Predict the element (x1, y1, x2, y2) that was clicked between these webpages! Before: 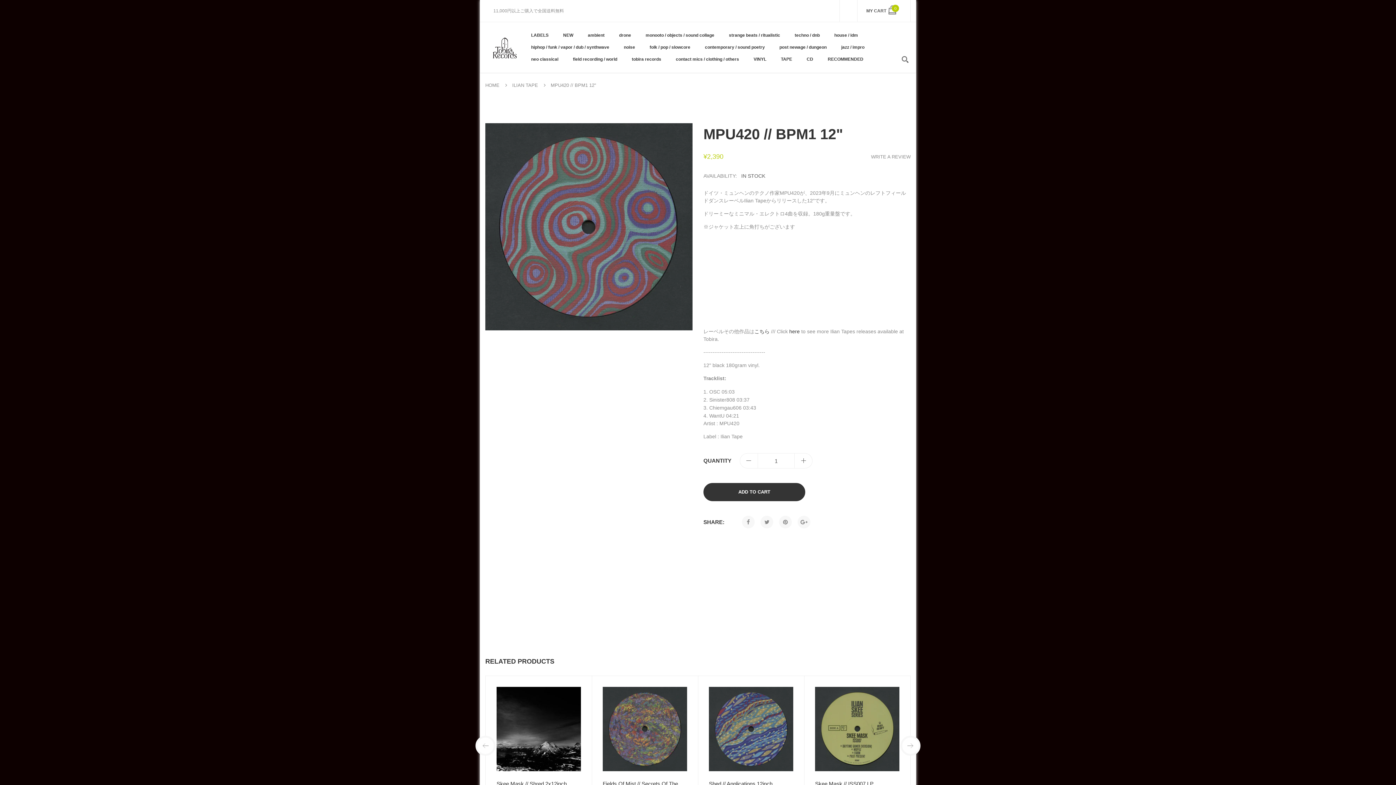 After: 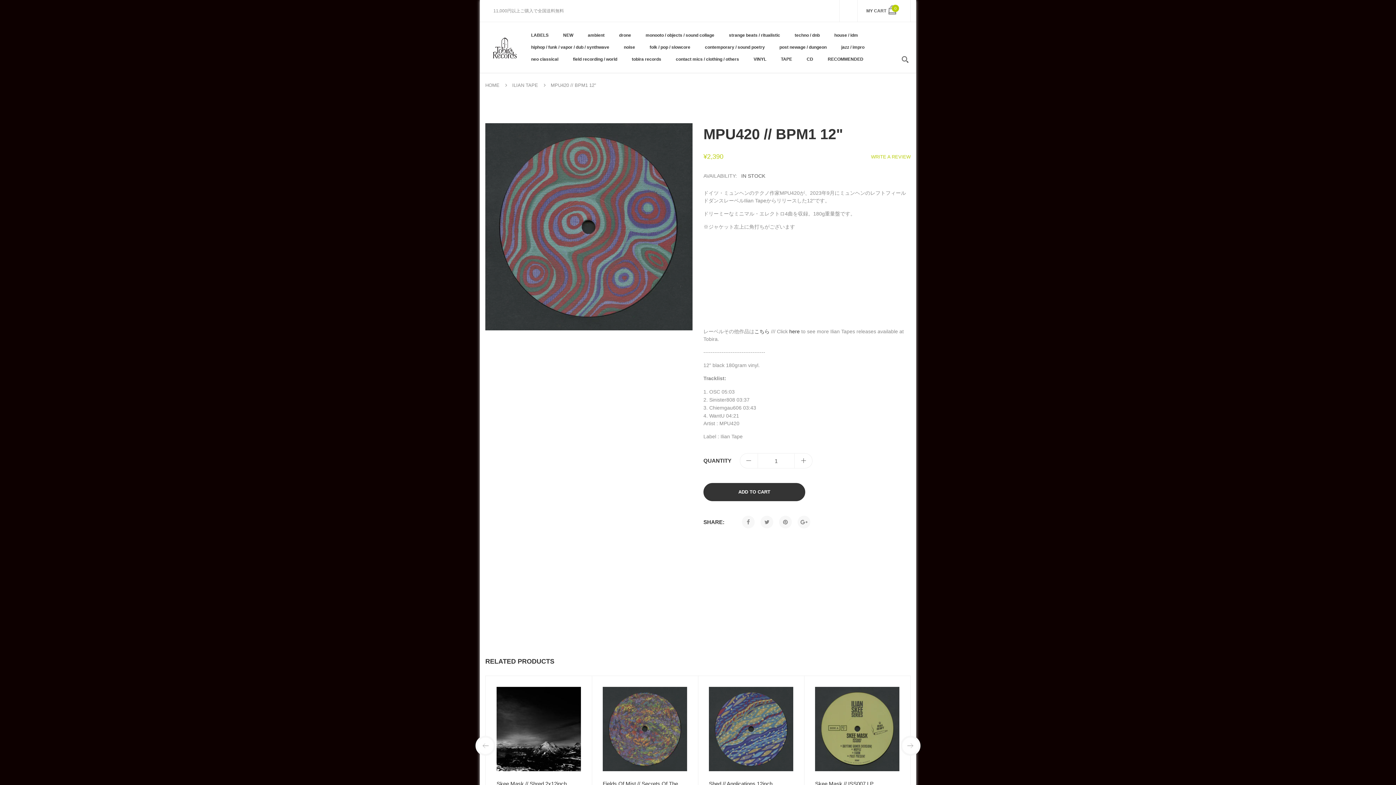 Action: bbox: (871, 153, 910, 160) label: WRITE A REVIEW